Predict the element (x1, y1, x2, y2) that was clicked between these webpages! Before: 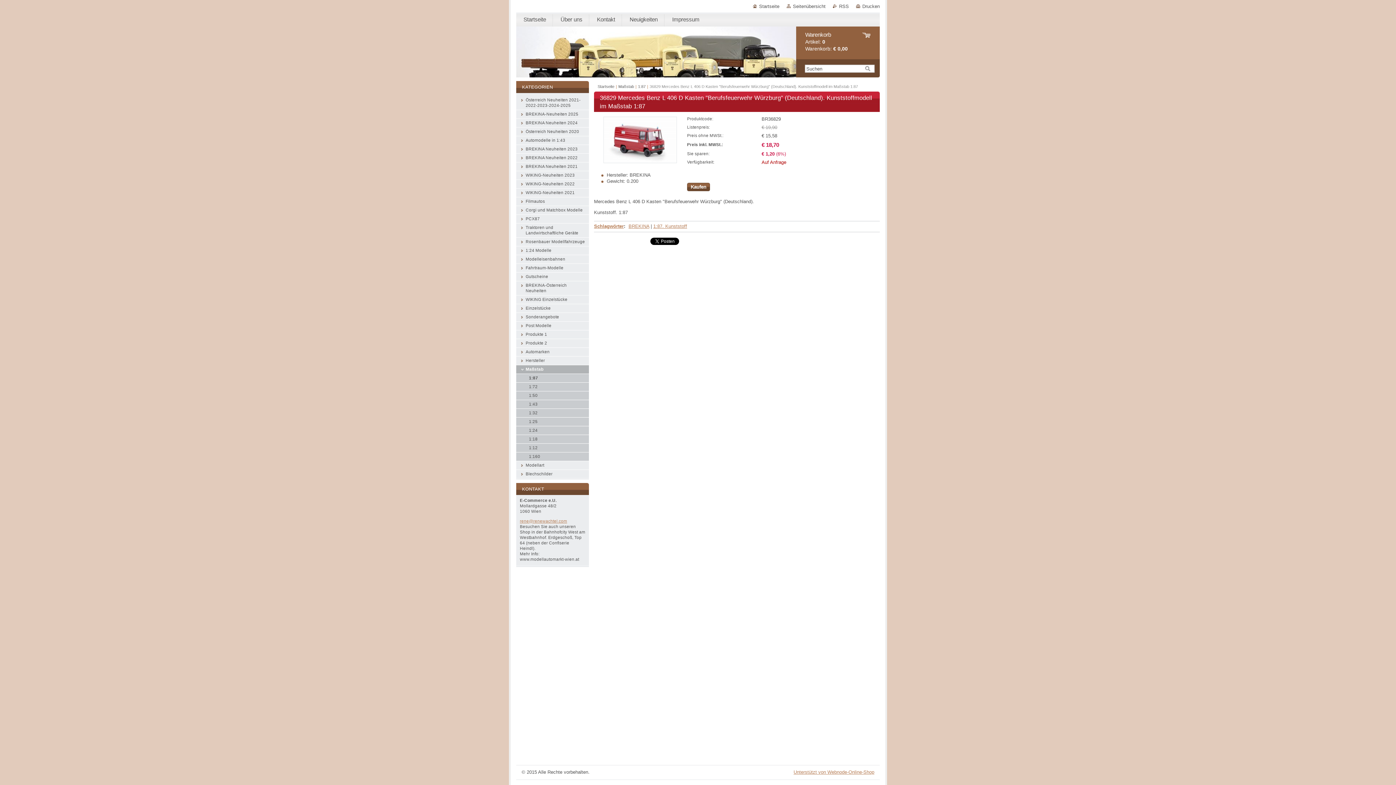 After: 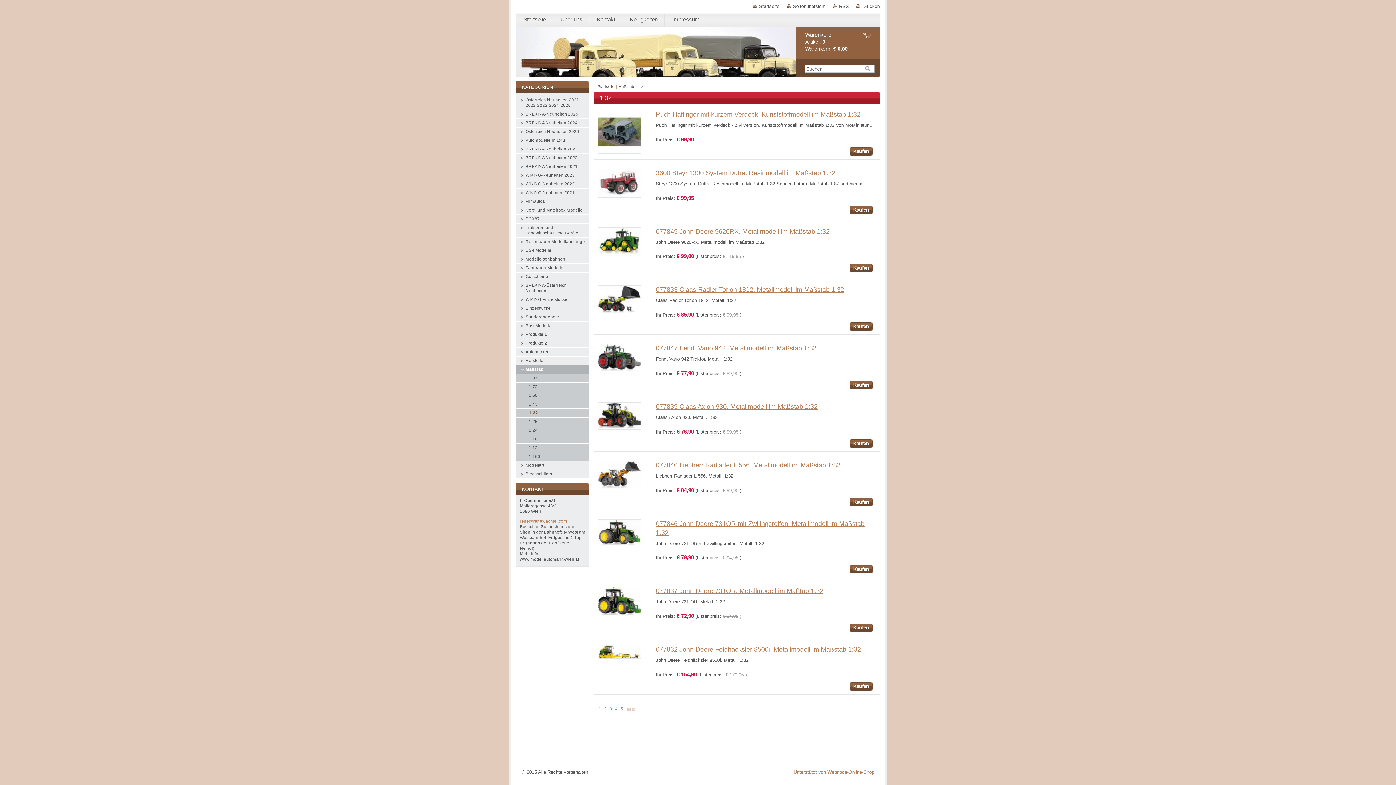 Action: label: 1:32 bbox: (516, 409, 589, 417)